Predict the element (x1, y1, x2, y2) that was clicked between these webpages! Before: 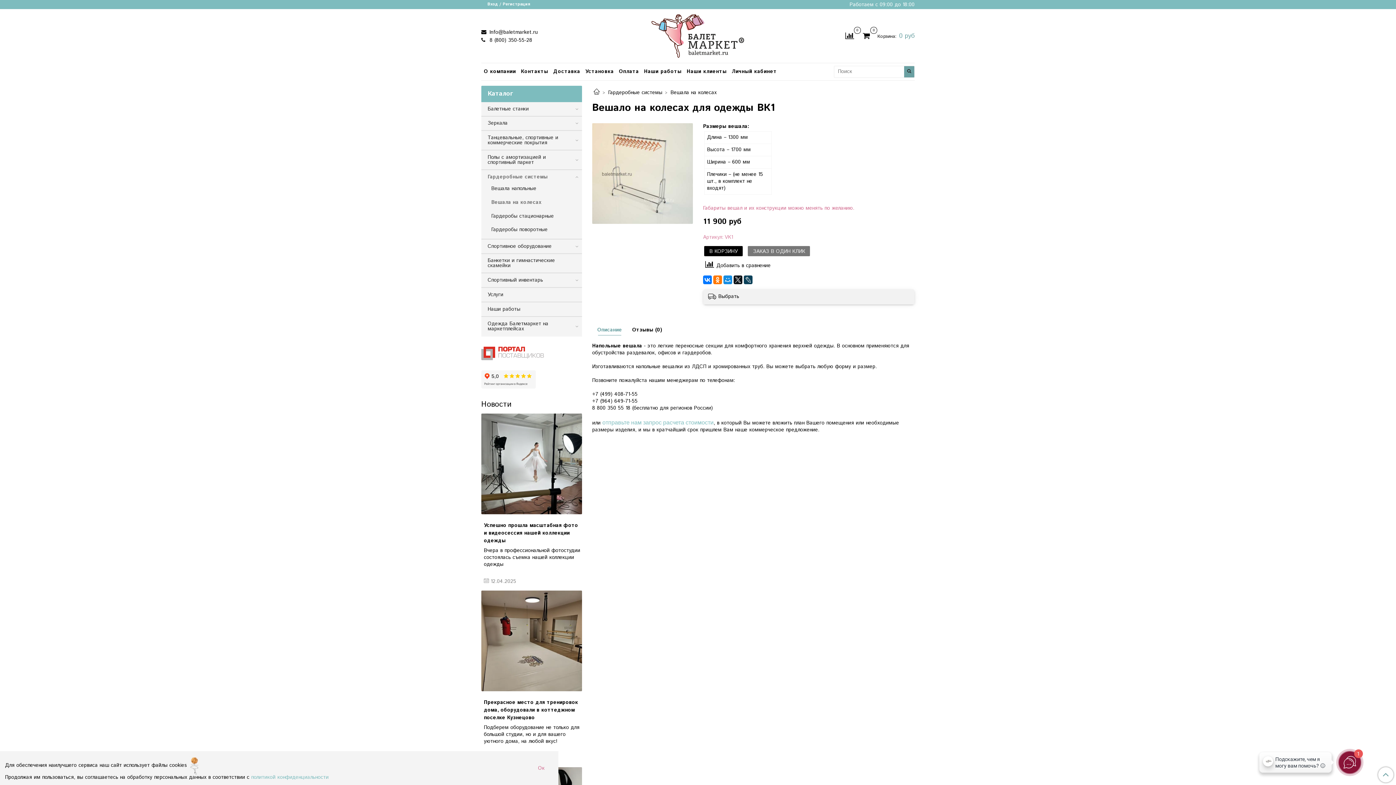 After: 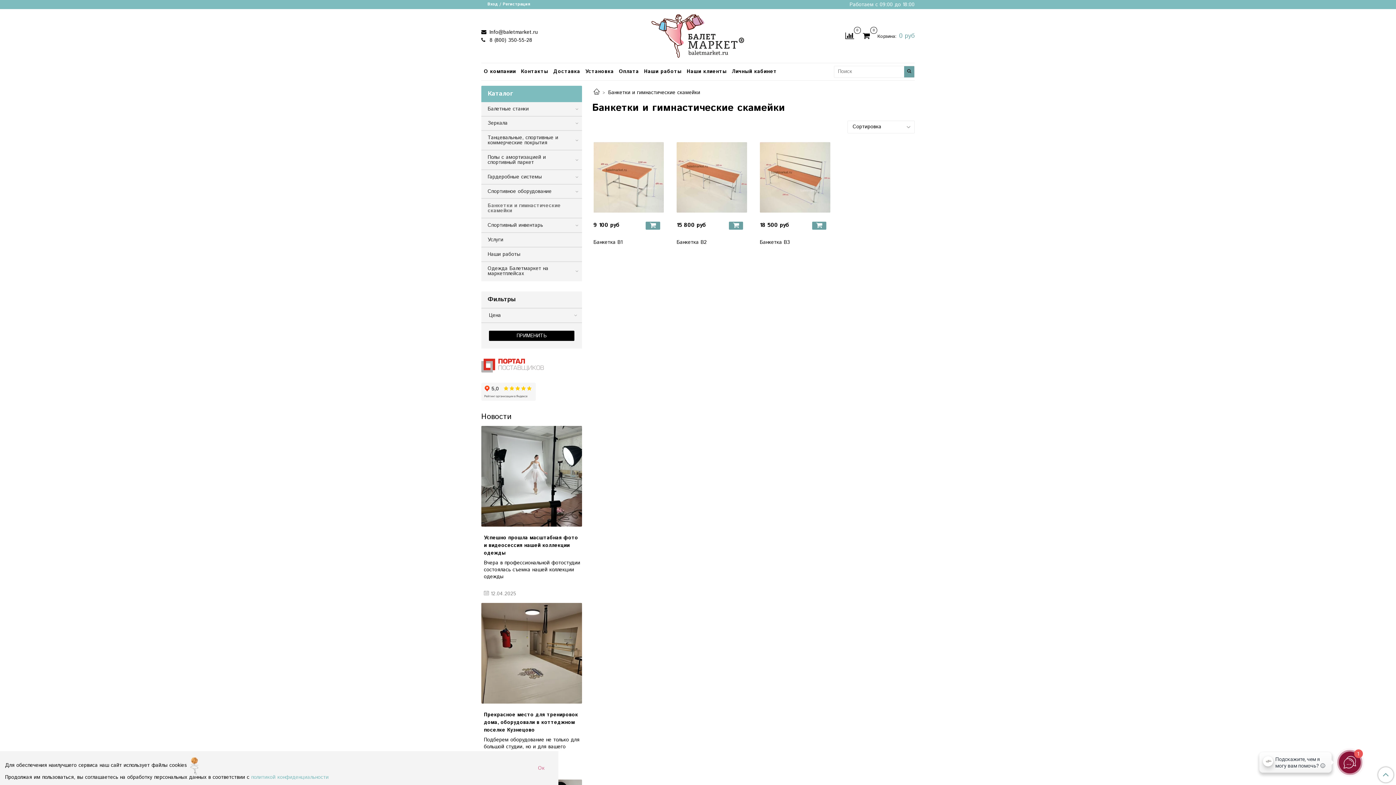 Action: bbox: (487, 256, 579, 270) label: Банкетки и гимнастические скамейки